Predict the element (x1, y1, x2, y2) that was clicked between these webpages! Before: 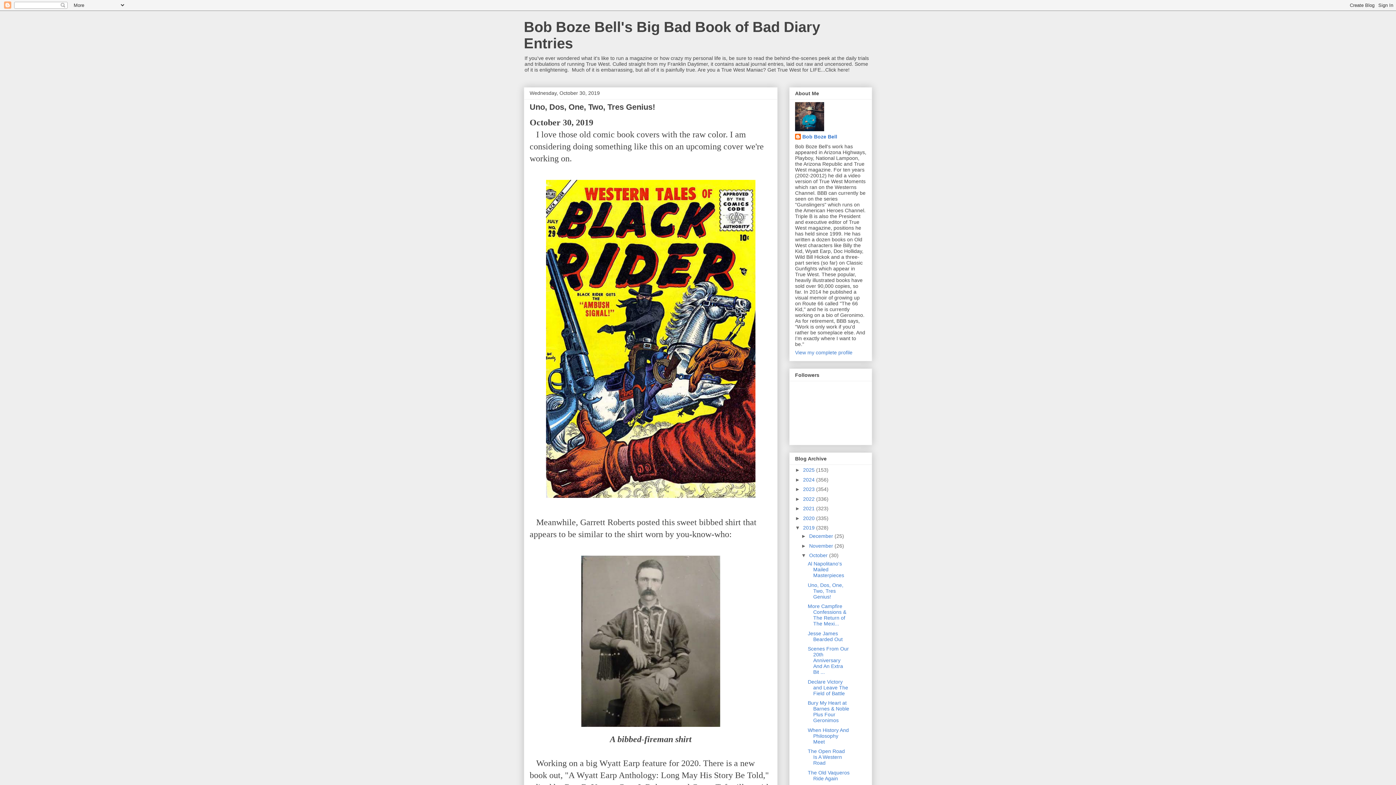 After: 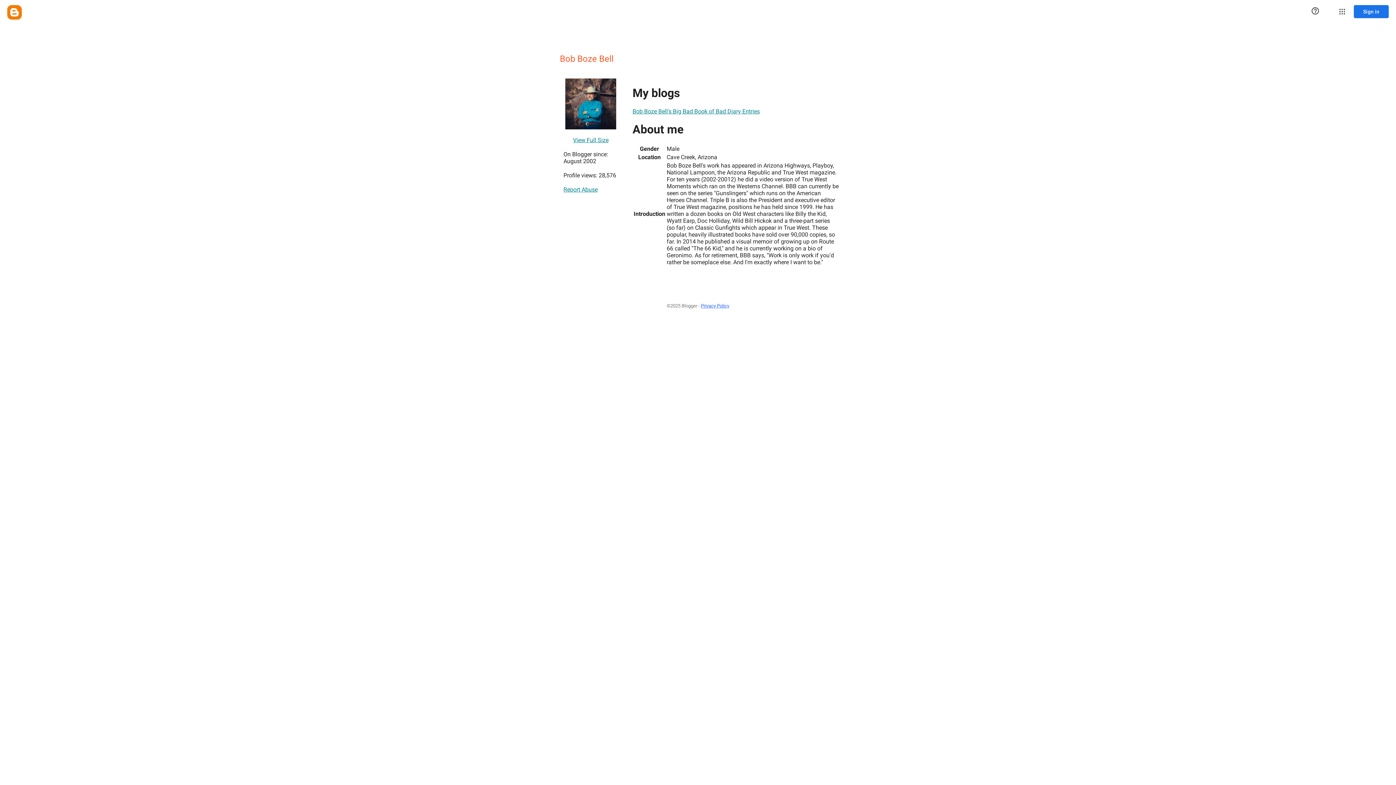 Action: label: Bob Boze Bell bbox: (795, 133, 837, 141)